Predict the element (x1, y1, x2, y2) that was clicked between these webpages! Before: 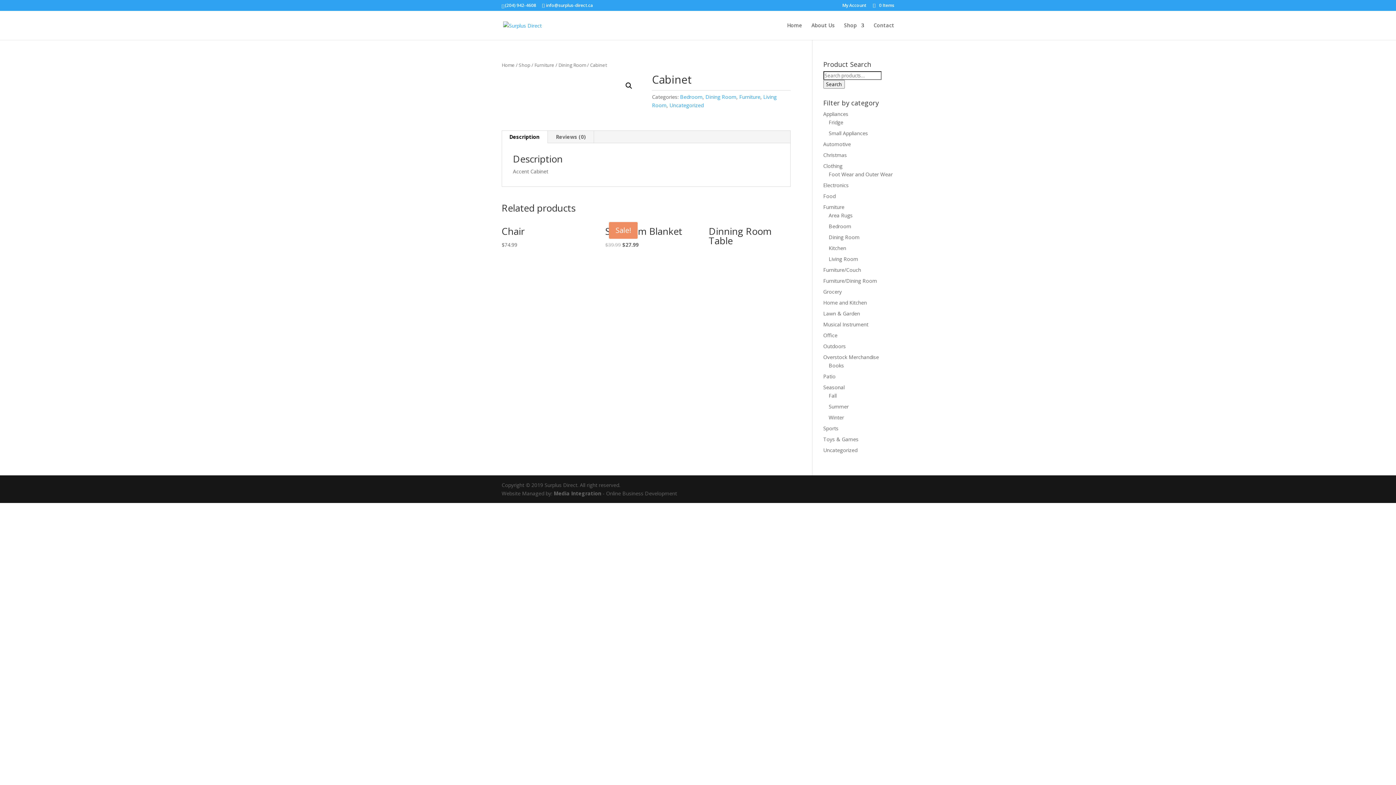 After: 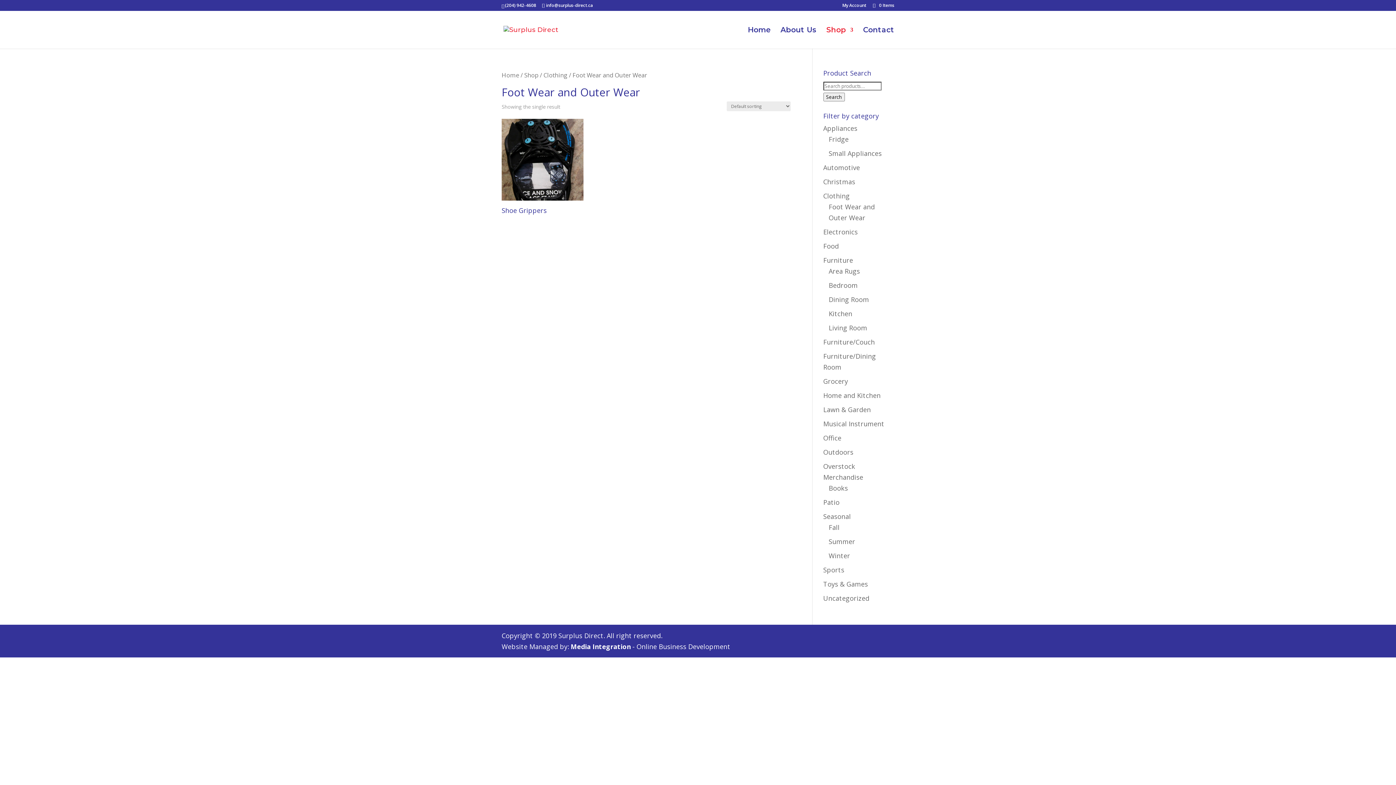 Action: bbox: (828, 170, 892, 177) label: Foot Wear and Outer Wear